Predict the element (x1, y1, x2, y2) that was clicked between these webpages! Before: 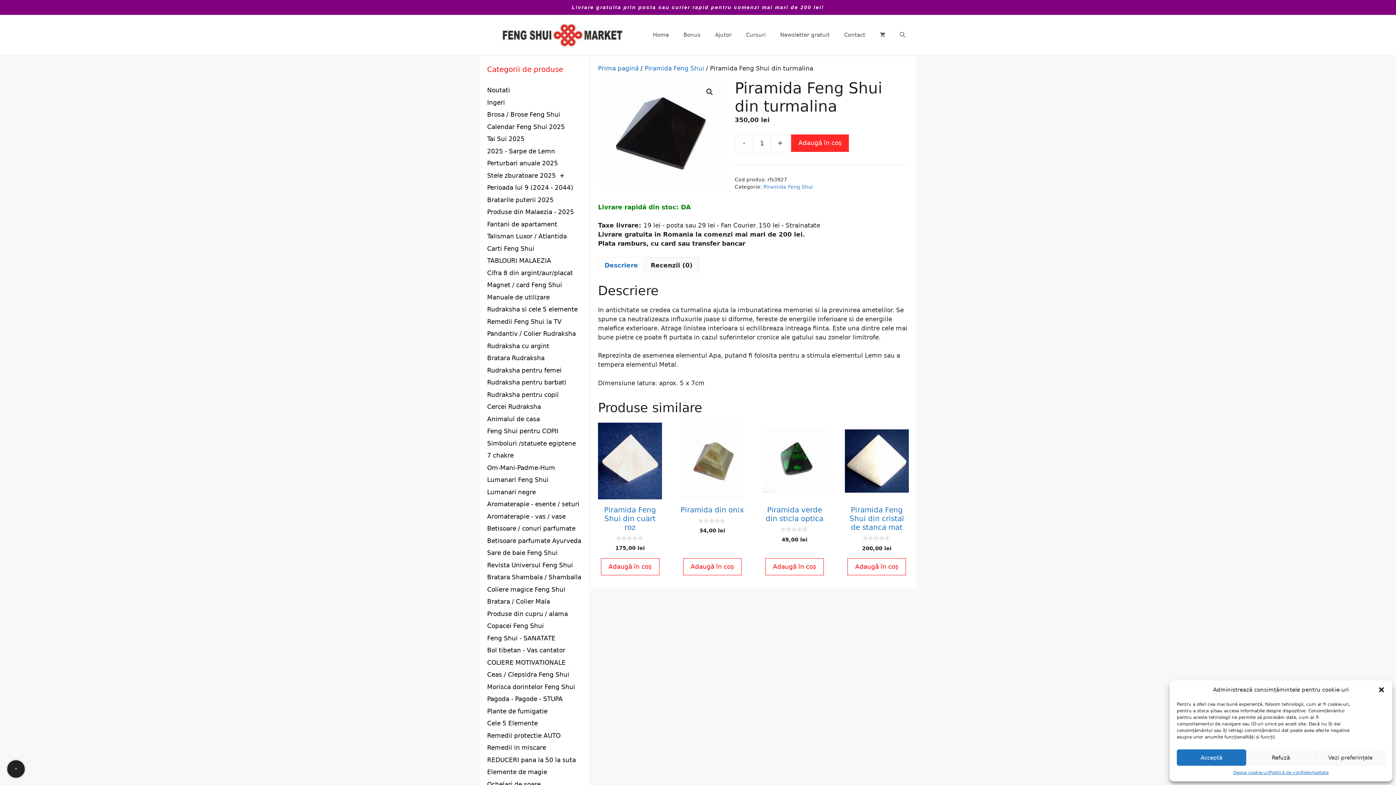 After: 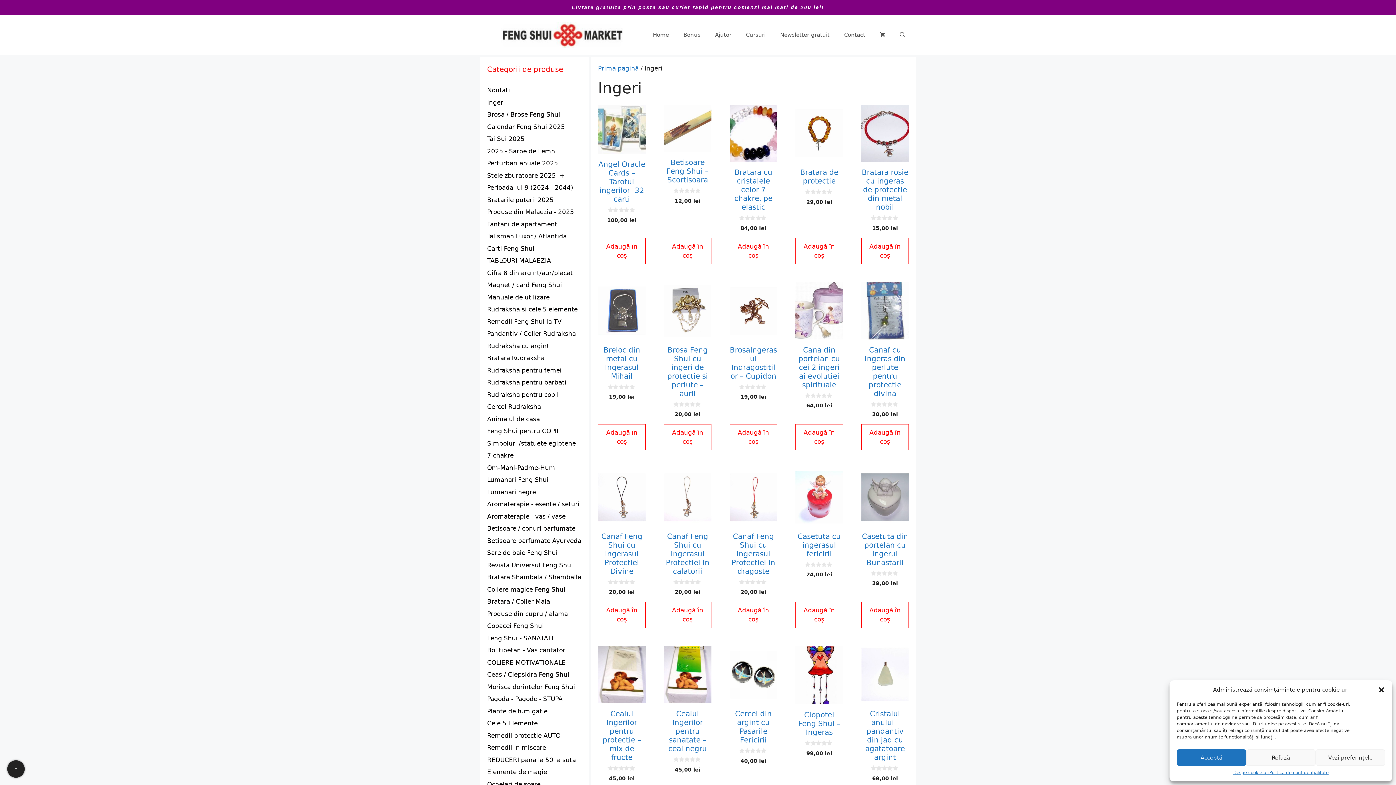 Action: label: Ingeri bbox: (487, 98, 505, 106)